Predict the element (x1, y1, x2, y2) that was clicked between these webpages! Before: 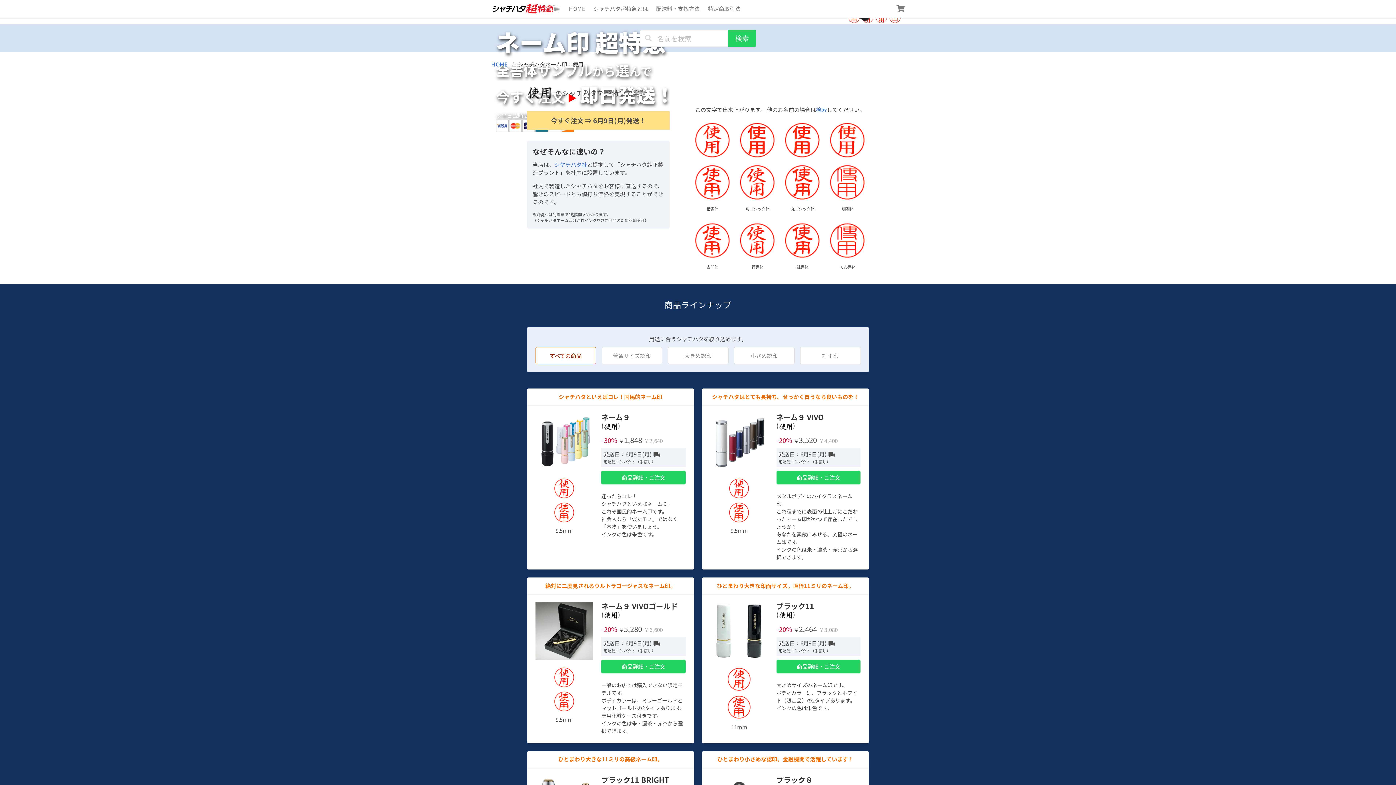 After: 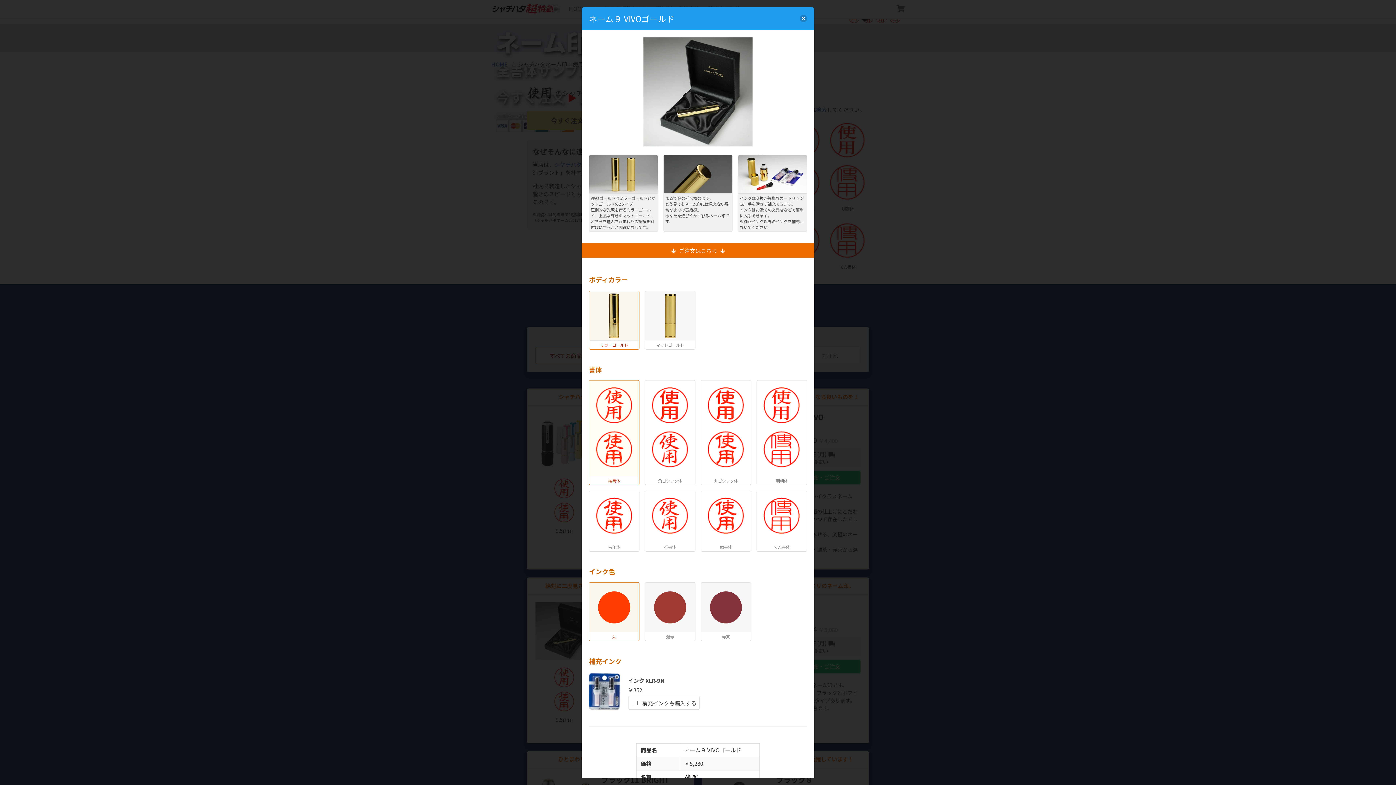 Action: bbox: (601, 660, 685, 673) label: 商品詳細・ご注文